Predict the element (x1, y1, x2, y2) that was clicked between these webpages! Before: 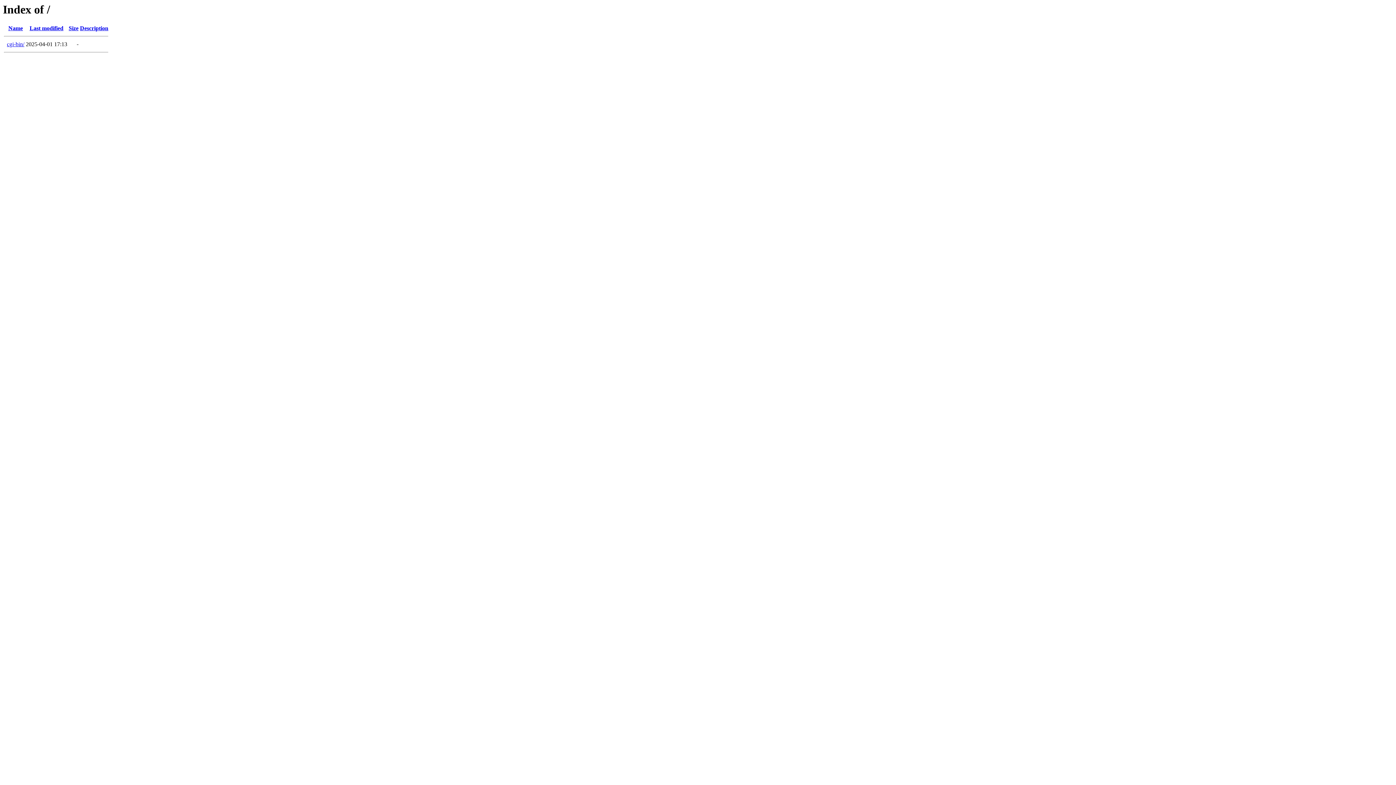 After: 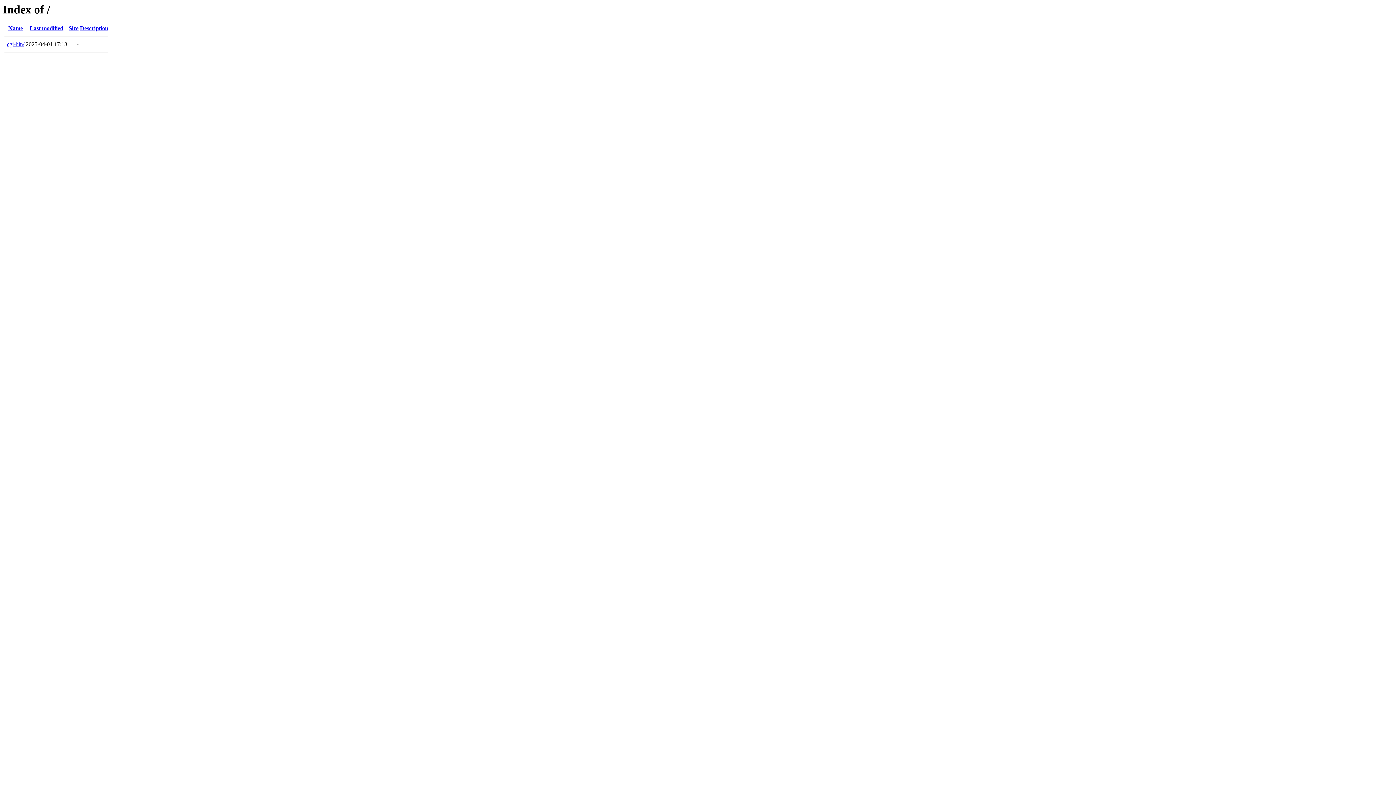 Action: bbox: (29, 25, 63, 31) label: Last modified